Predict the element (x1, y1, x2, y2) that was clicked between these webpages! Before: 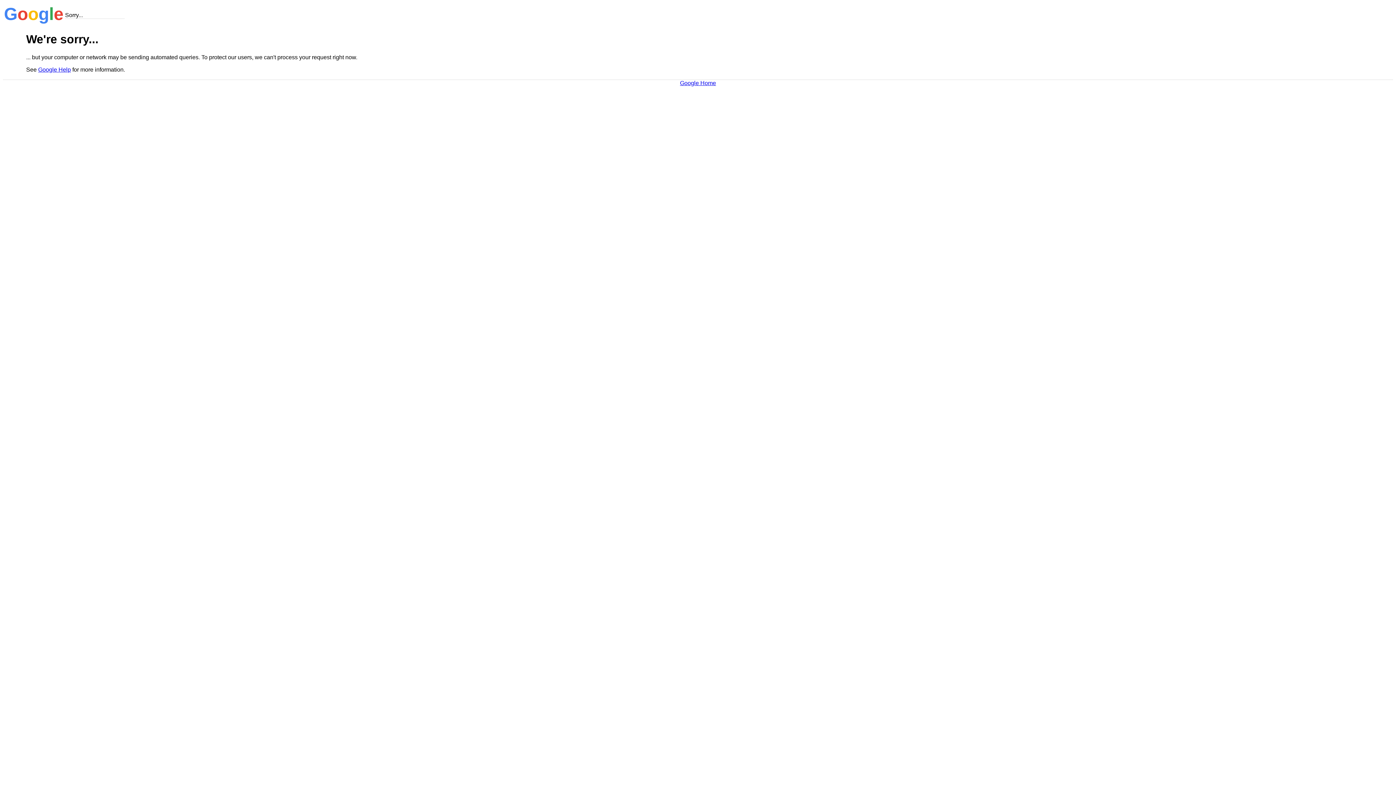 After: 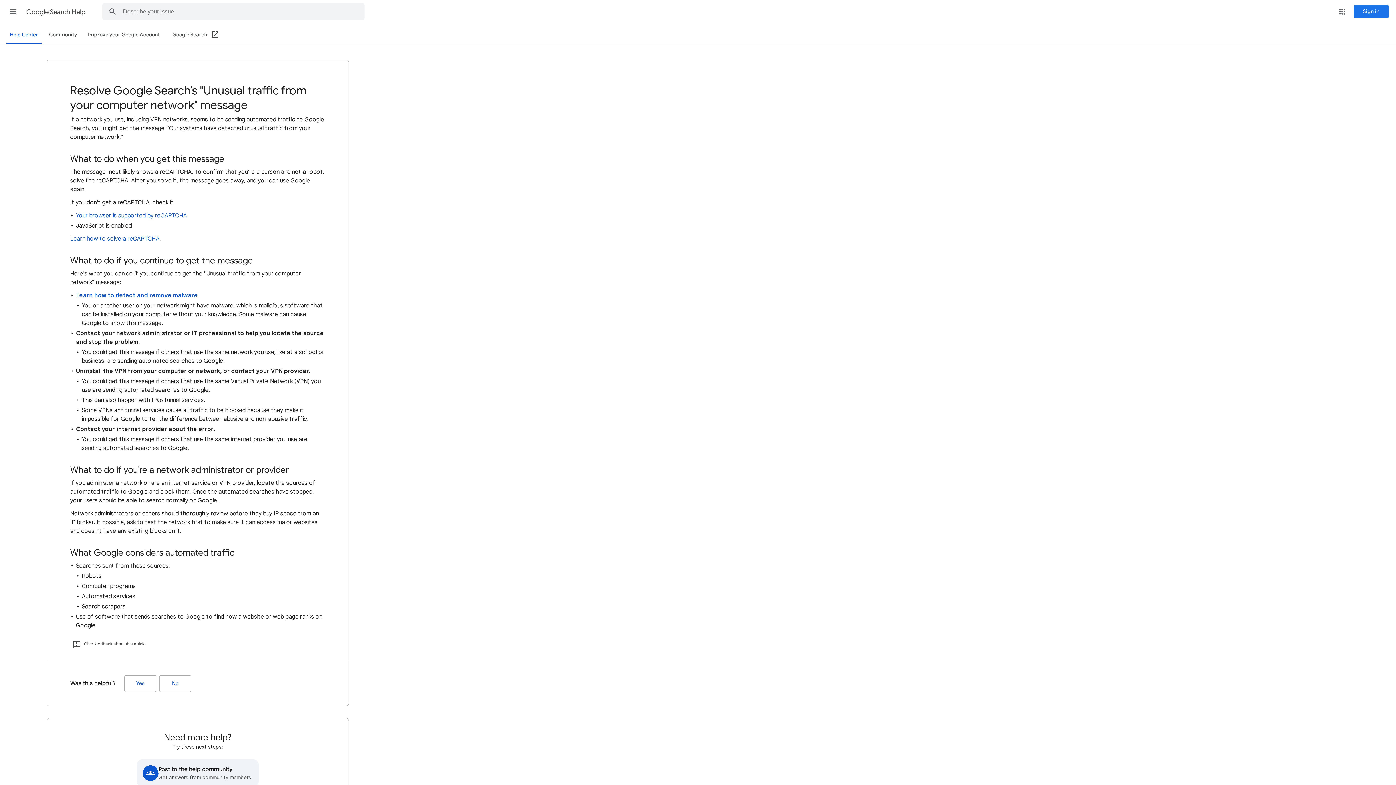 Action: label: Google Help bbox: (38, 66, 70, 72)